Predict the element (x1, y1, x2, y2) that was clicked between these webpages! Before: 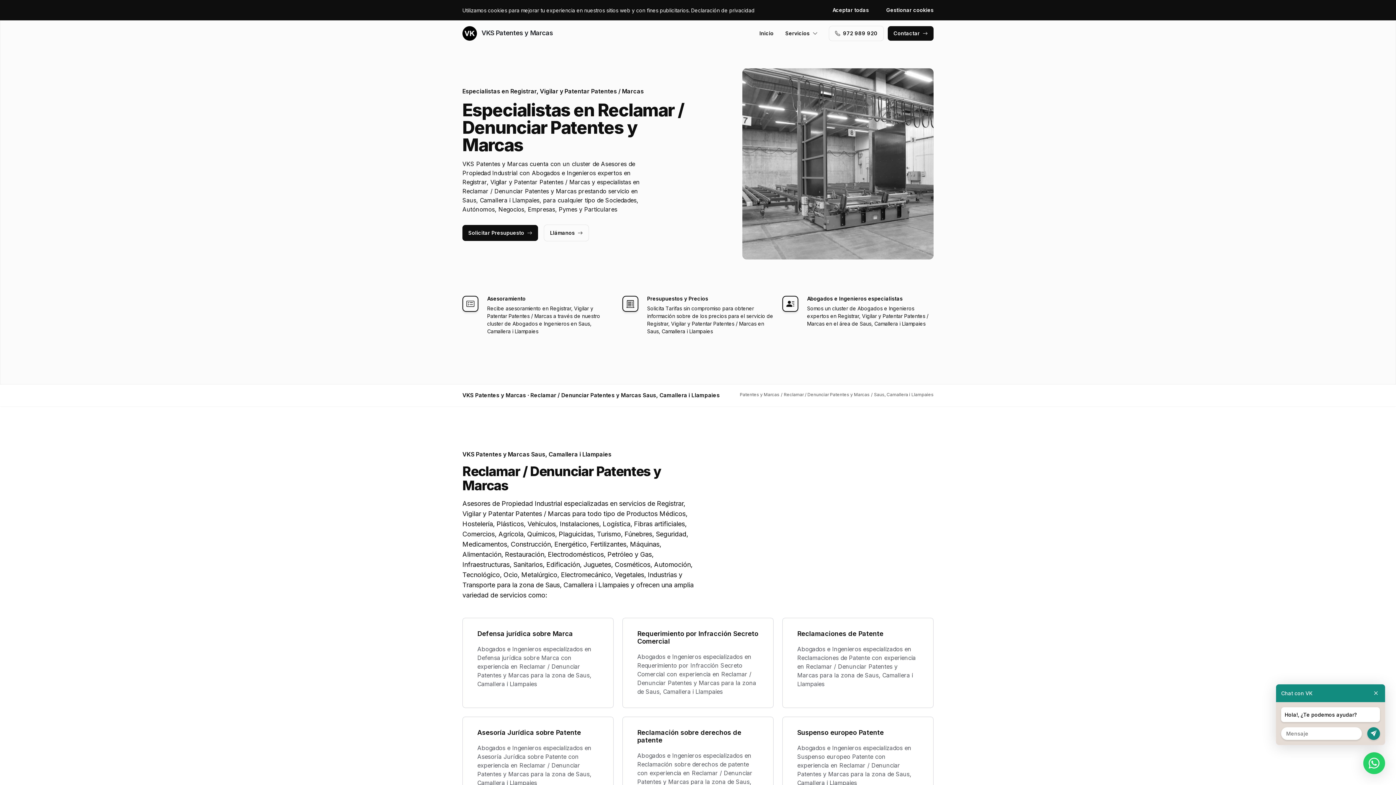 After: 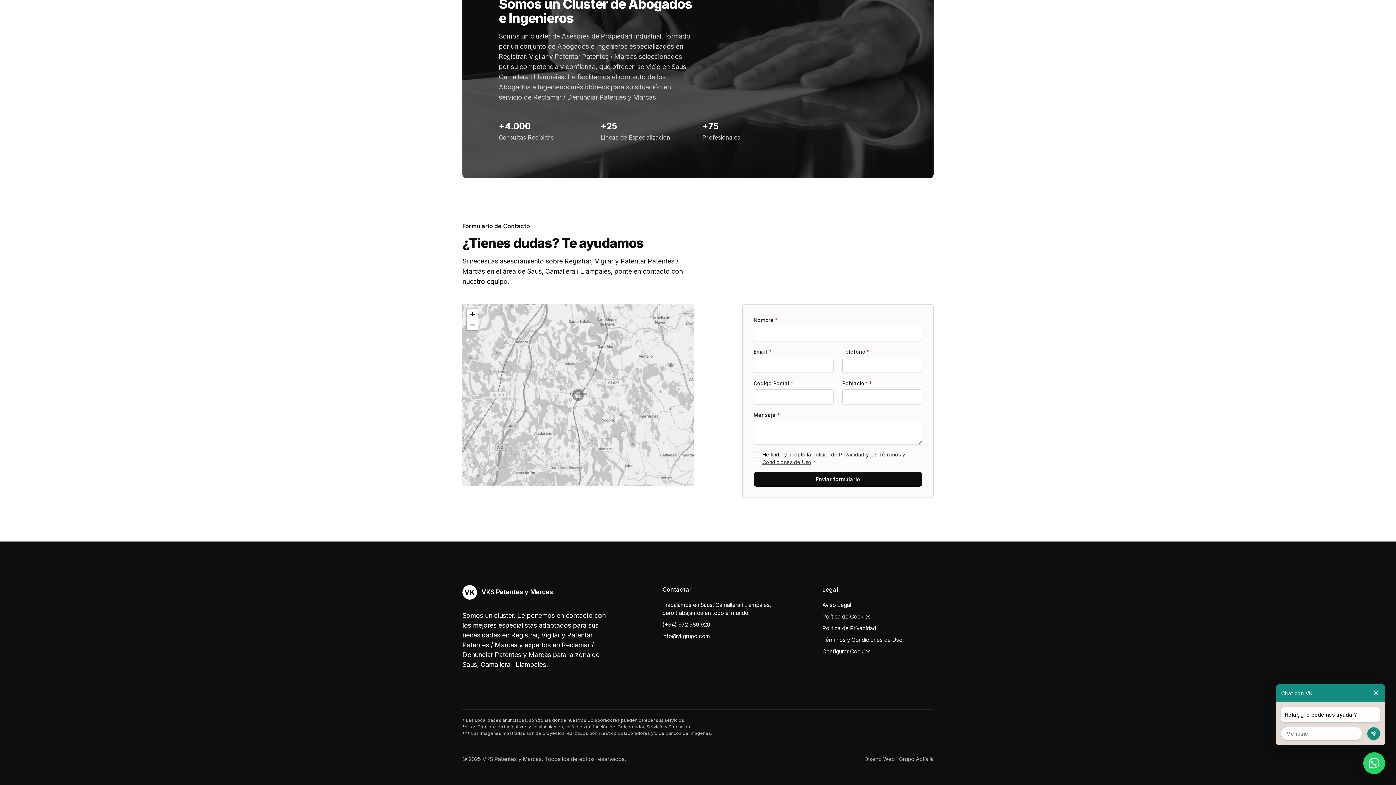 Action: bbox: (462, 225, 538, 241) label: Solicitar Presupuesto